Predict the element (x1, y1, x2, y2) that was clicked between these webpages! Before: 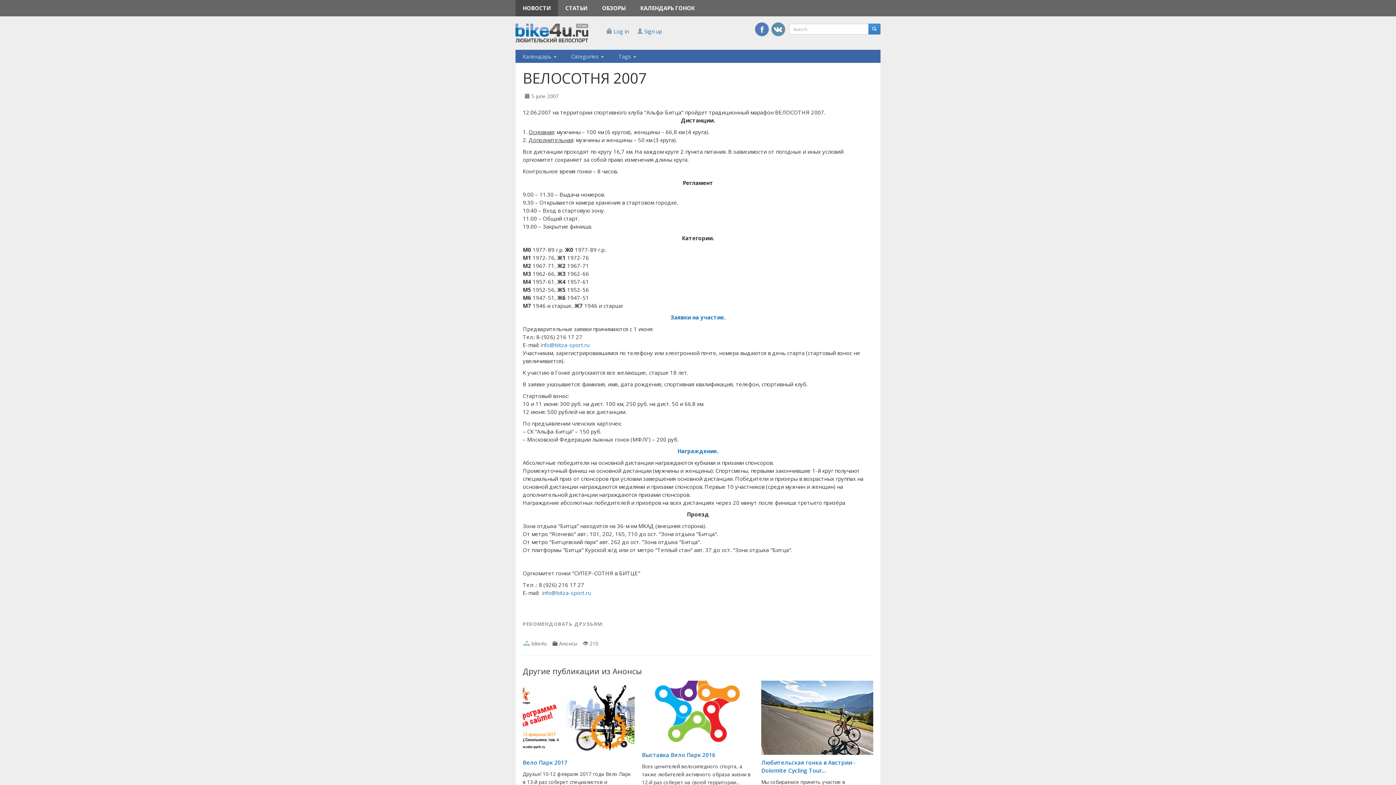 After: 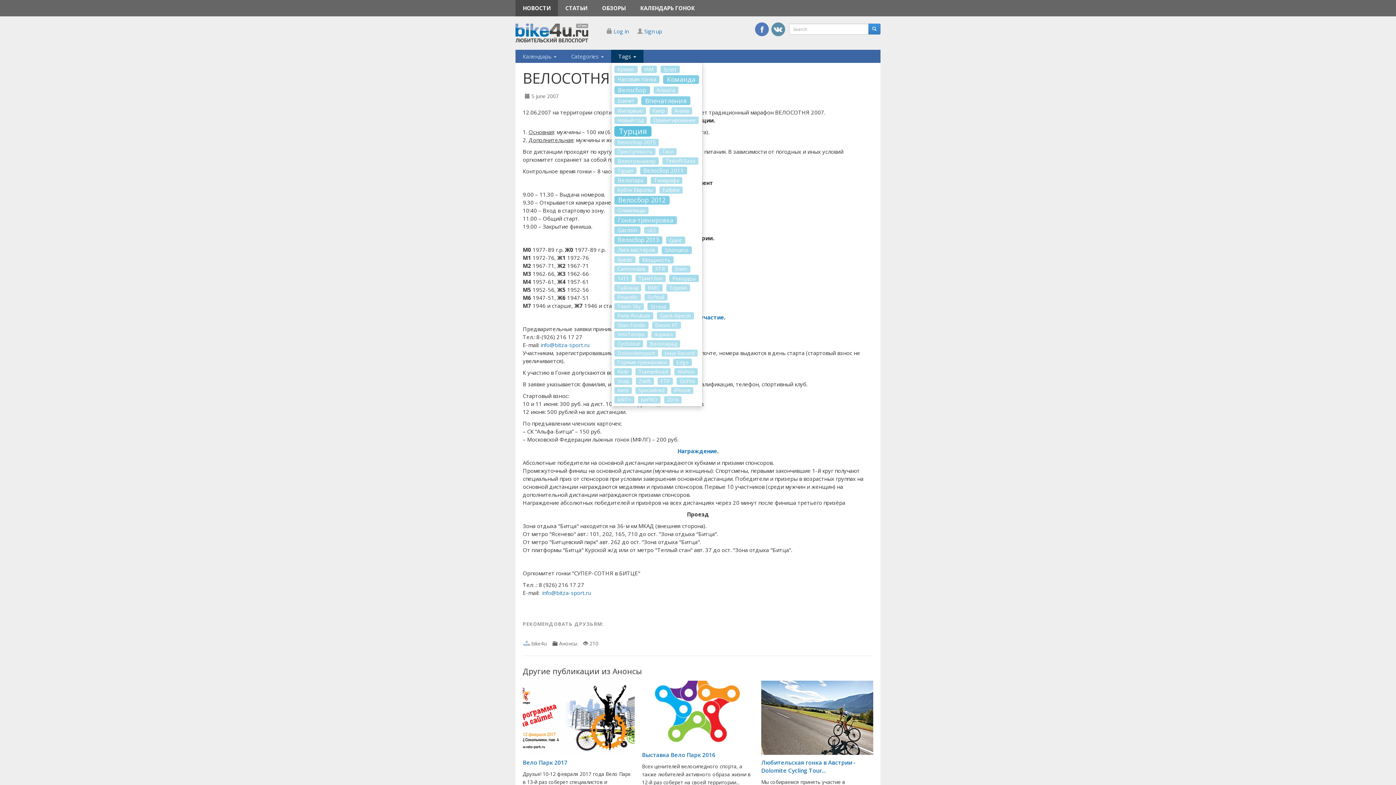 Action: label: Tags  bbox: (611, 49, 643, 62)